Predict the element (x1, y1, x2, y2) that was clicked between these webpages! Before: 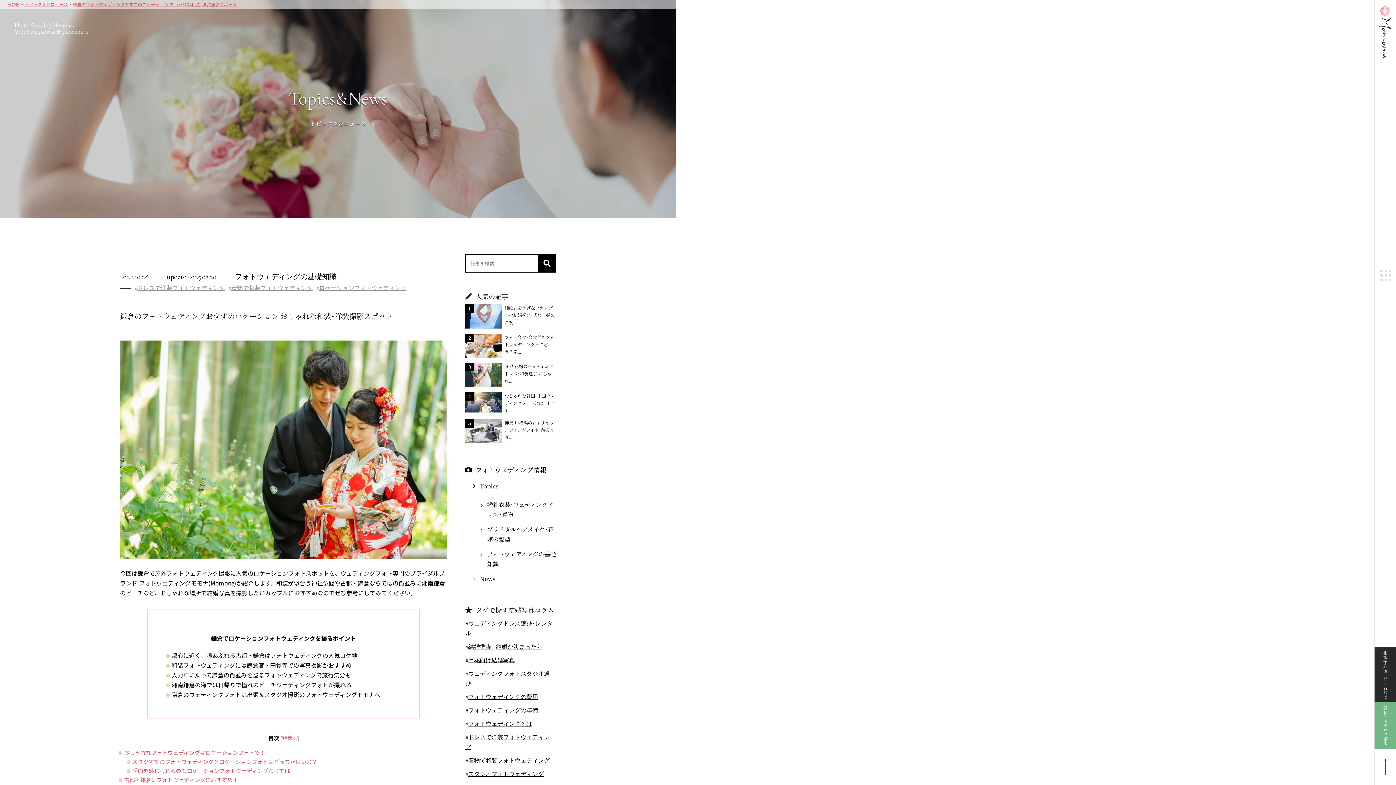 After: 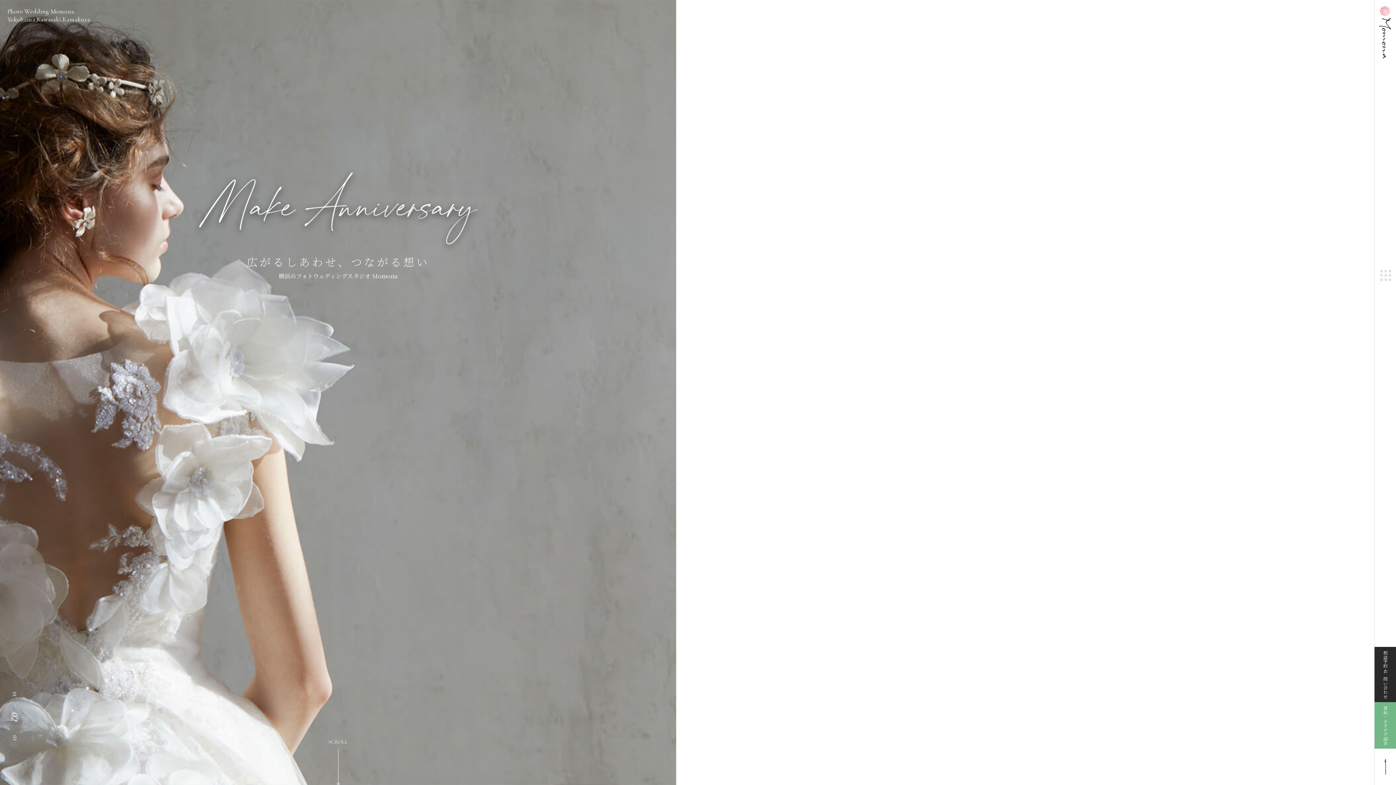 Action: bbox: (1378, 4, 1386, 59)